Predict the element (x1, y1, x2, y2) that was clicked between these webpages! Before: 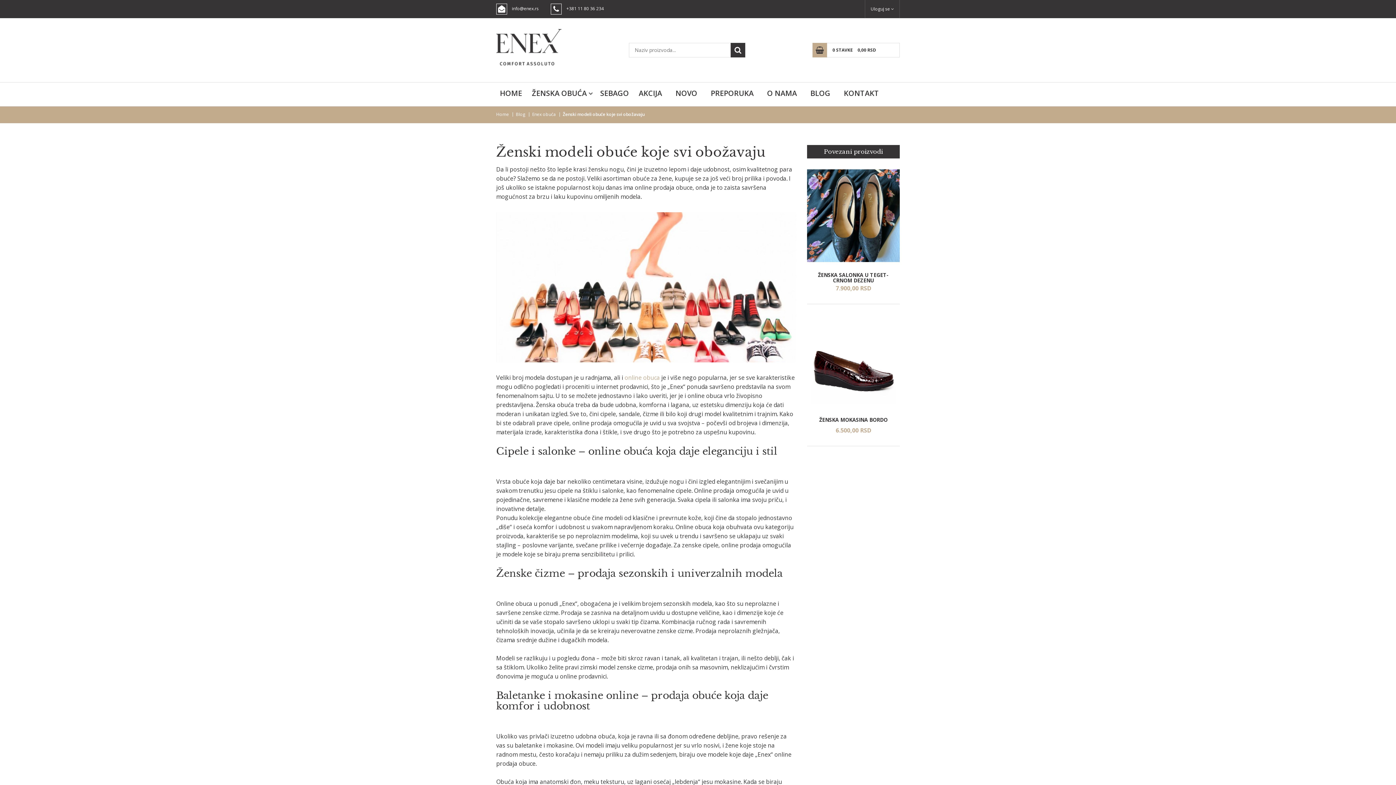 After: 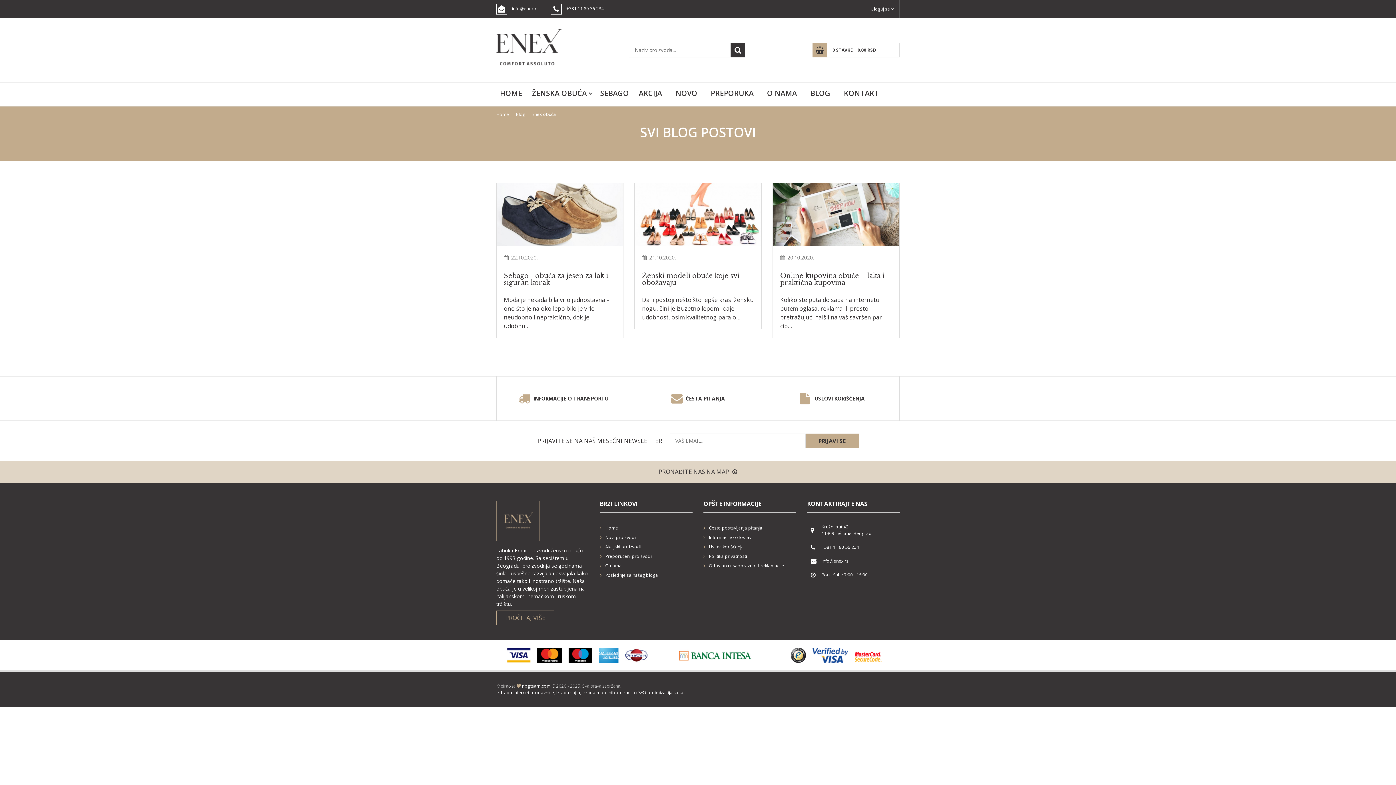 Action: bbox: (532, 111, 561, 117) label: Enex obuća